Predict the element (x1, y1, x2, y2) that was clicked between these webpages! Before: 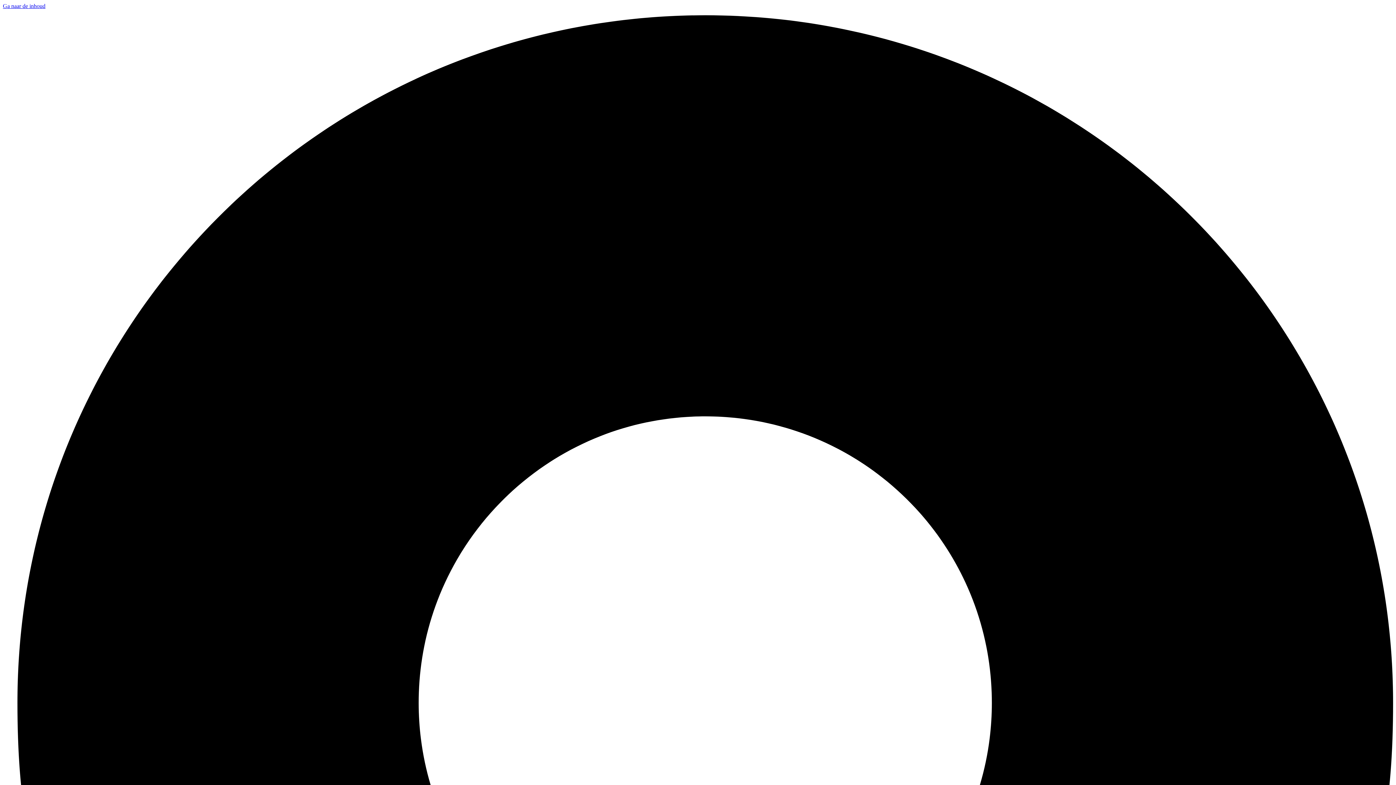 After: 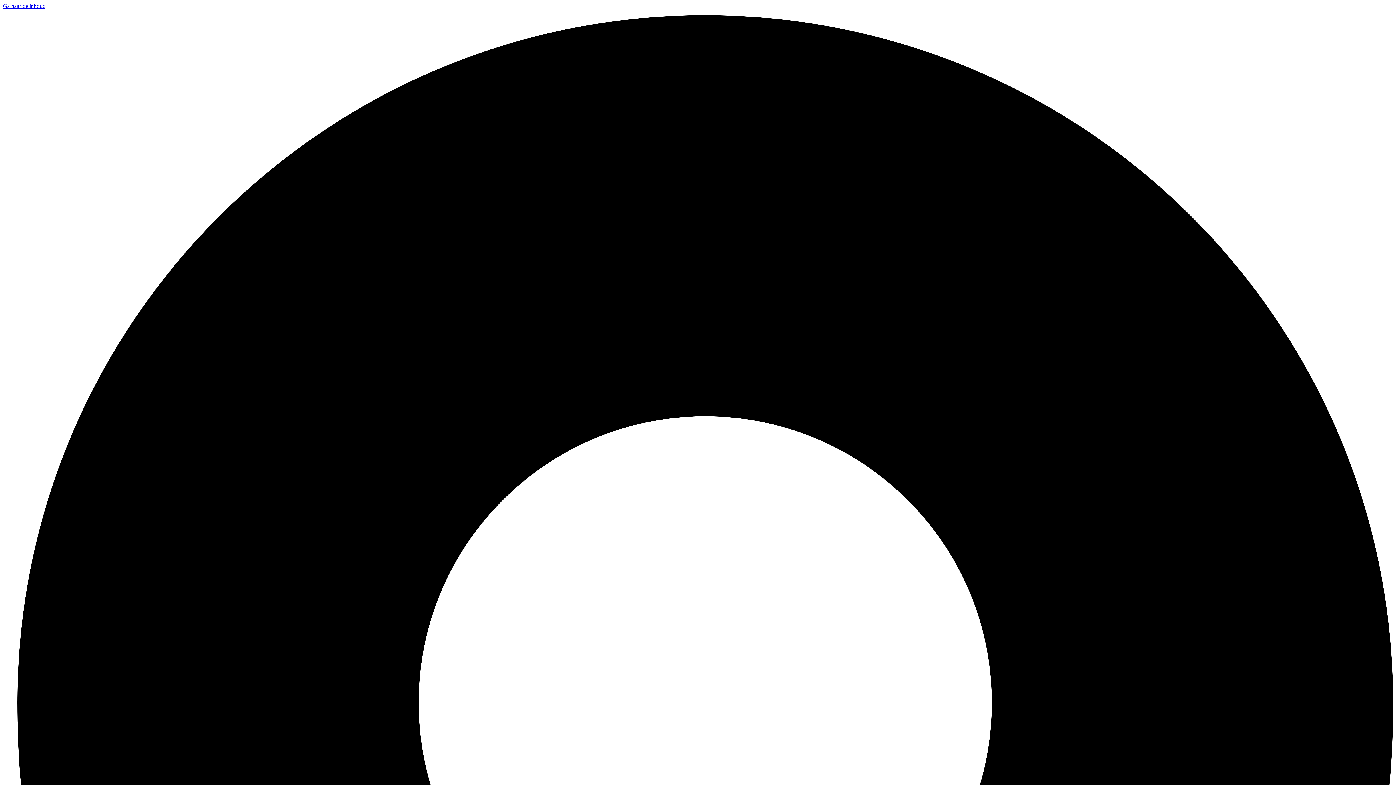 Action: bbox: (2, 2, 45, 9) label: Ga naar de inhoud